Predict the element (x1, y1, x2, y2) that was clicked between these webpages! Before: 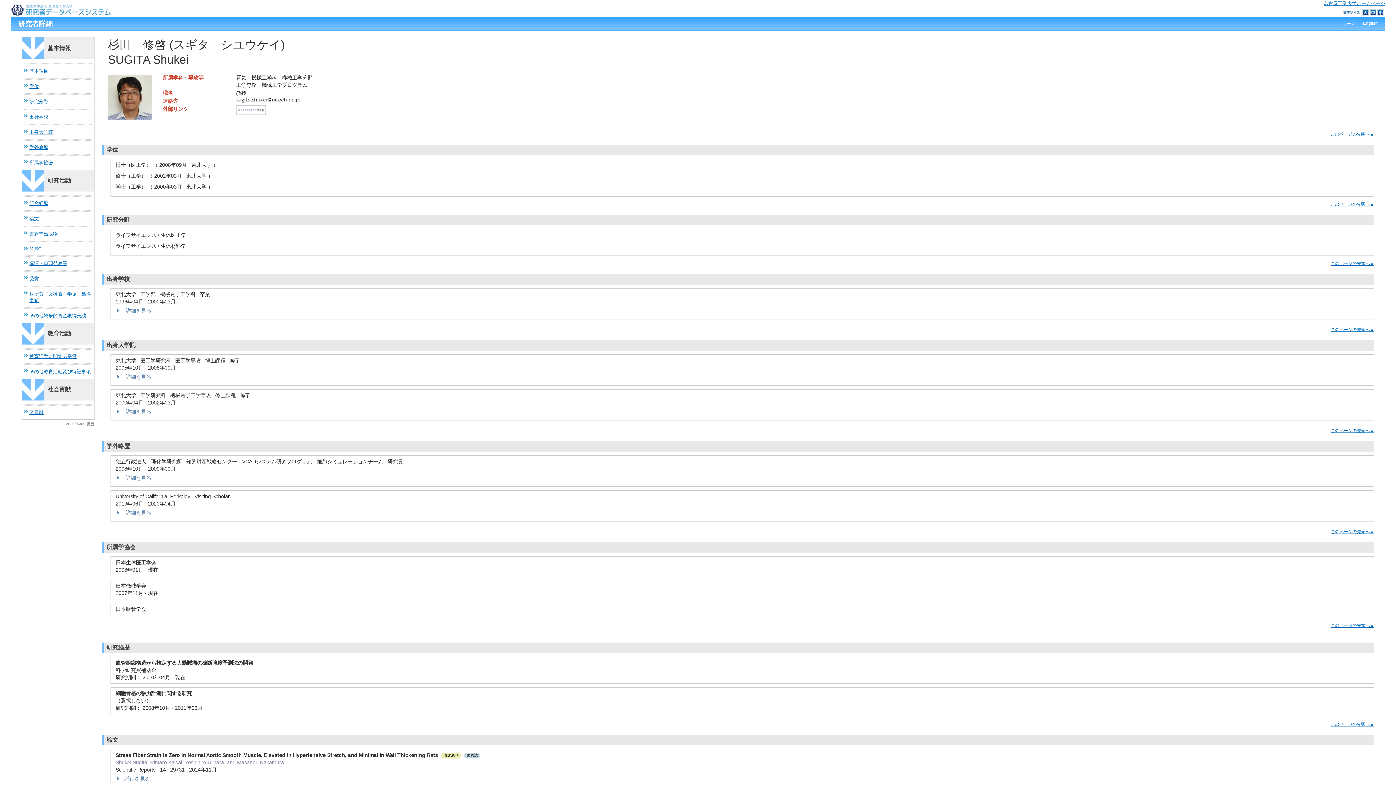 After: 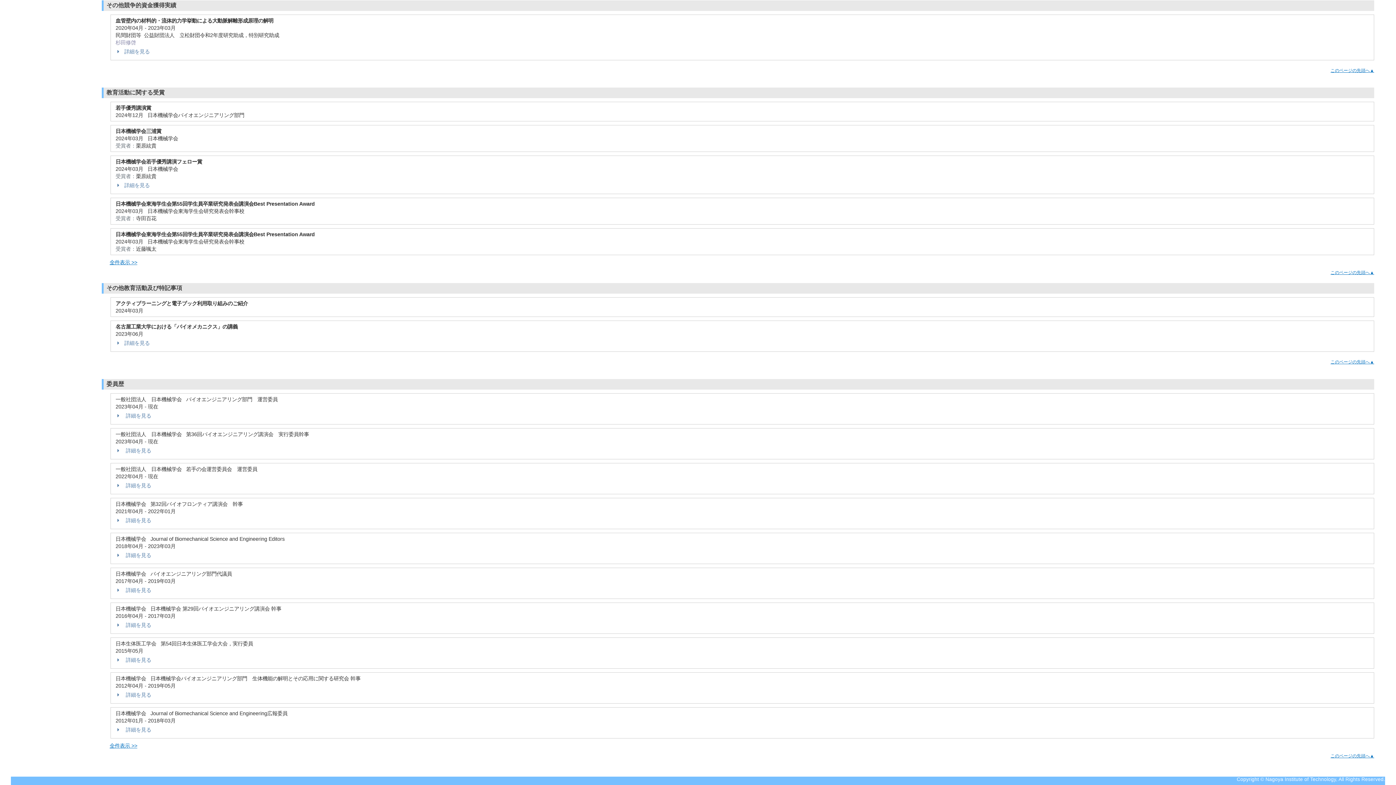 Action: bbox: (29, 313, 86, 318) label: その他競争的資金獲得実績